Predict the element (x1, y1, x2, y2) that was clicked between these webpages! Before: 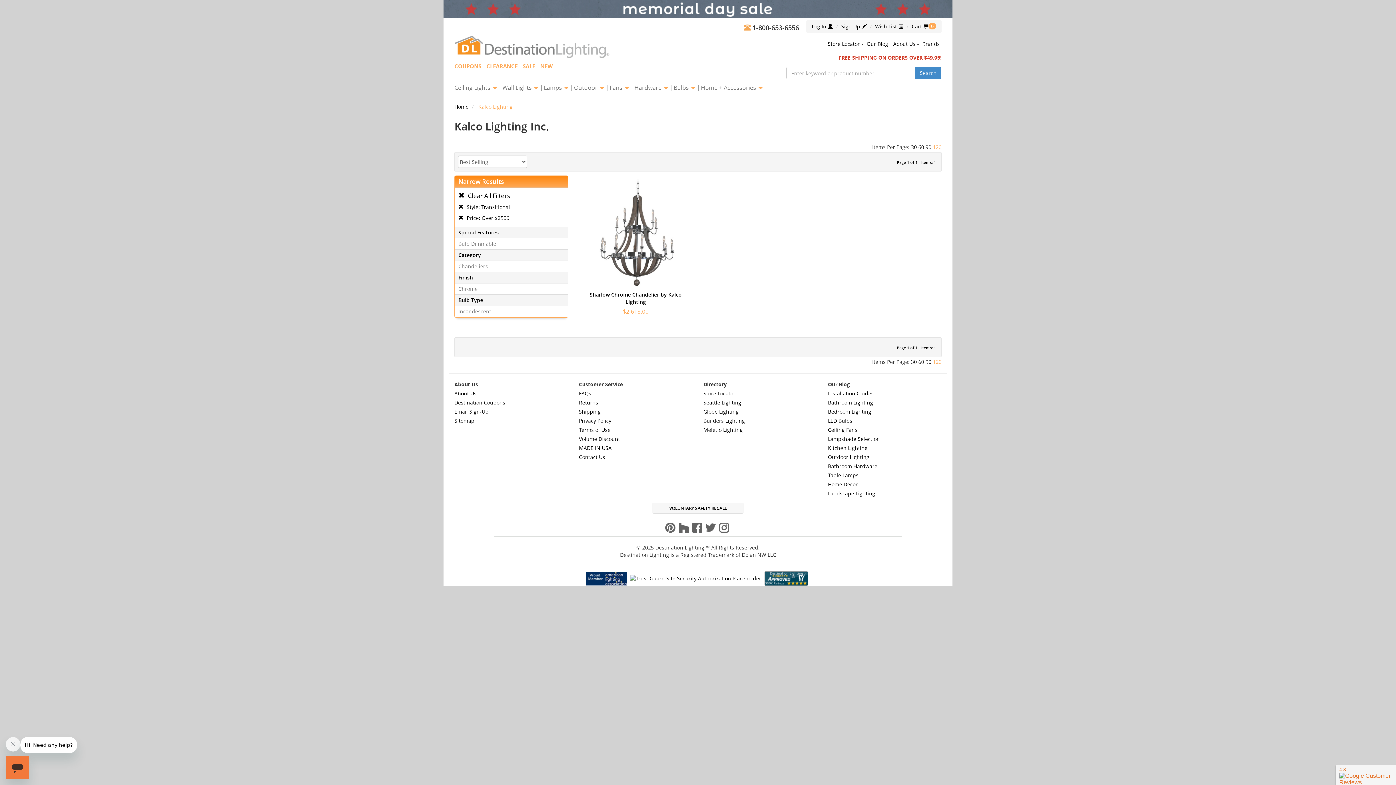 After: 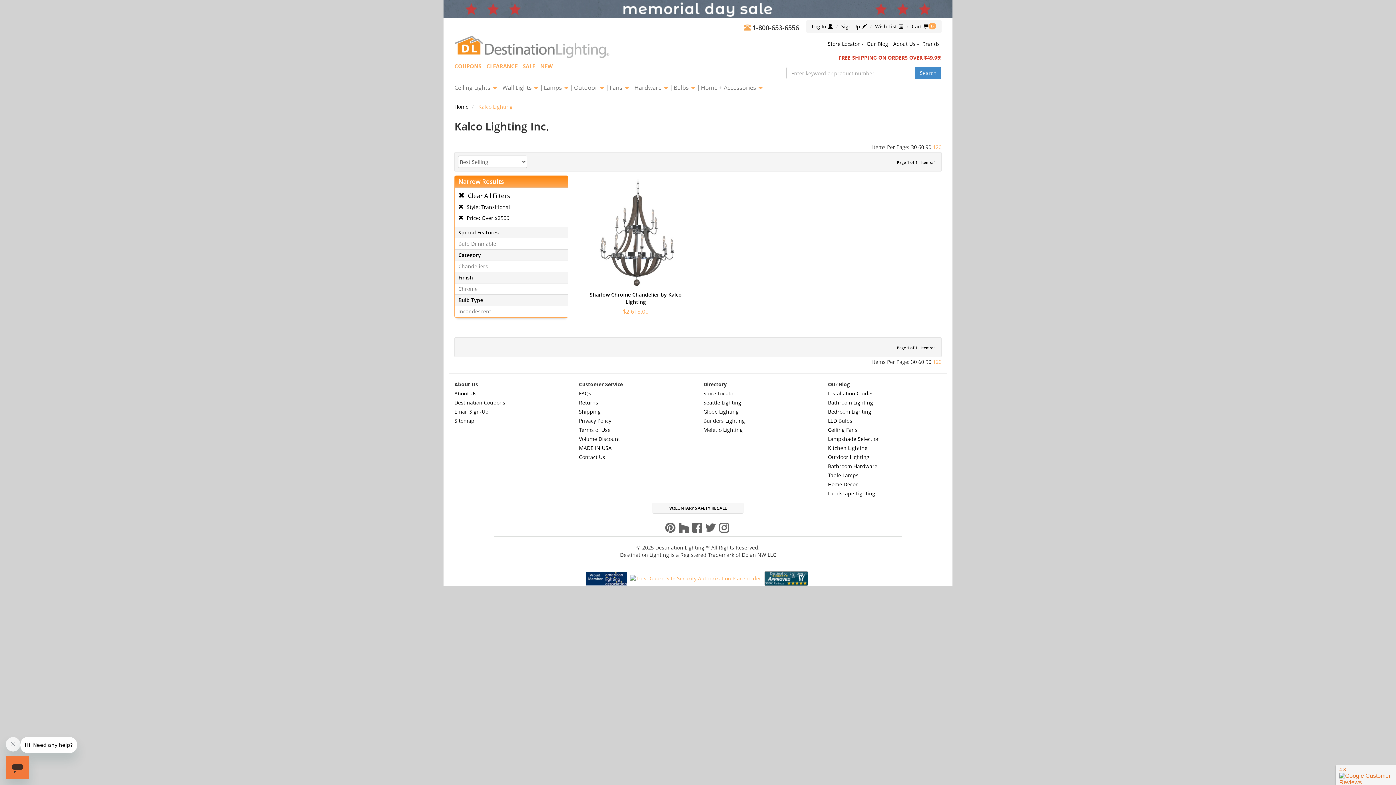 Action: bbox: (630, 574, 761, 581)